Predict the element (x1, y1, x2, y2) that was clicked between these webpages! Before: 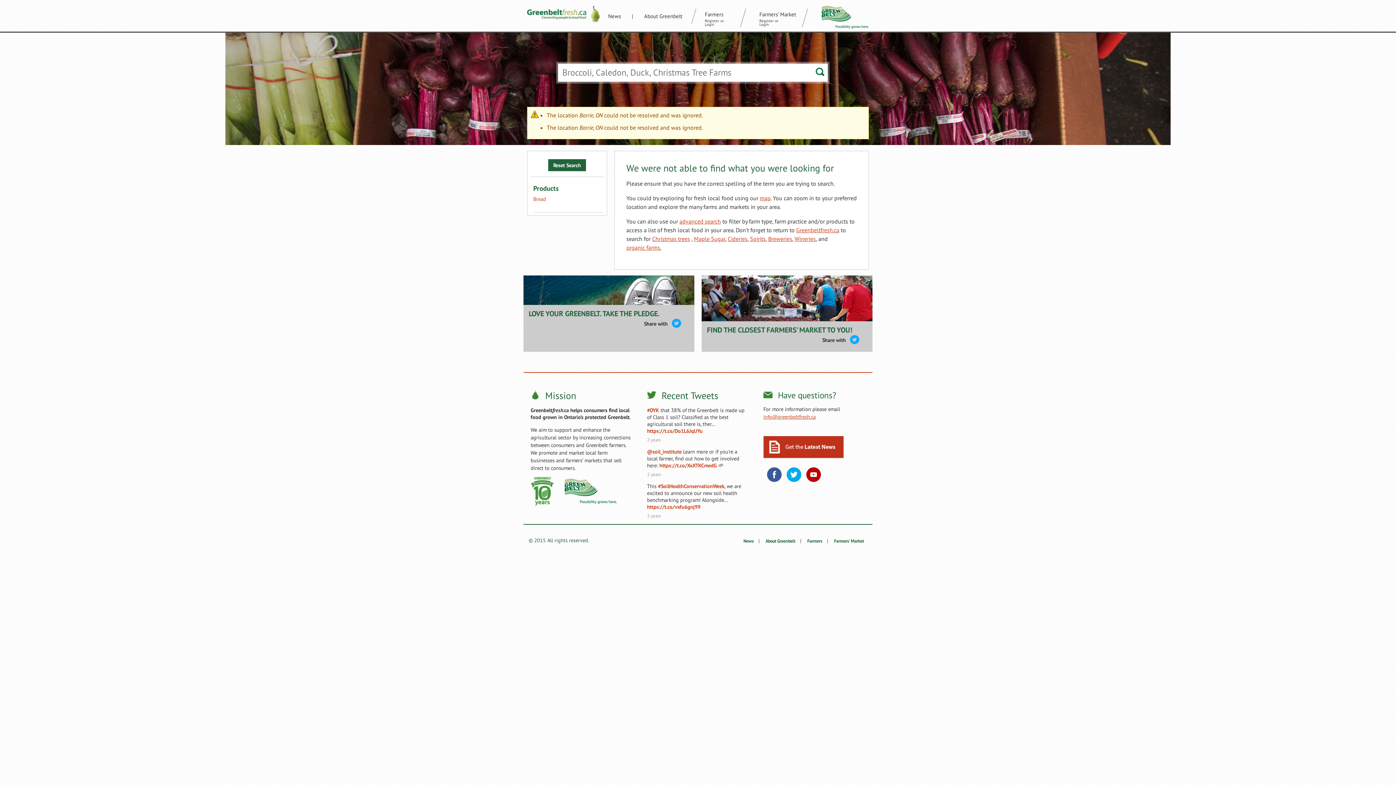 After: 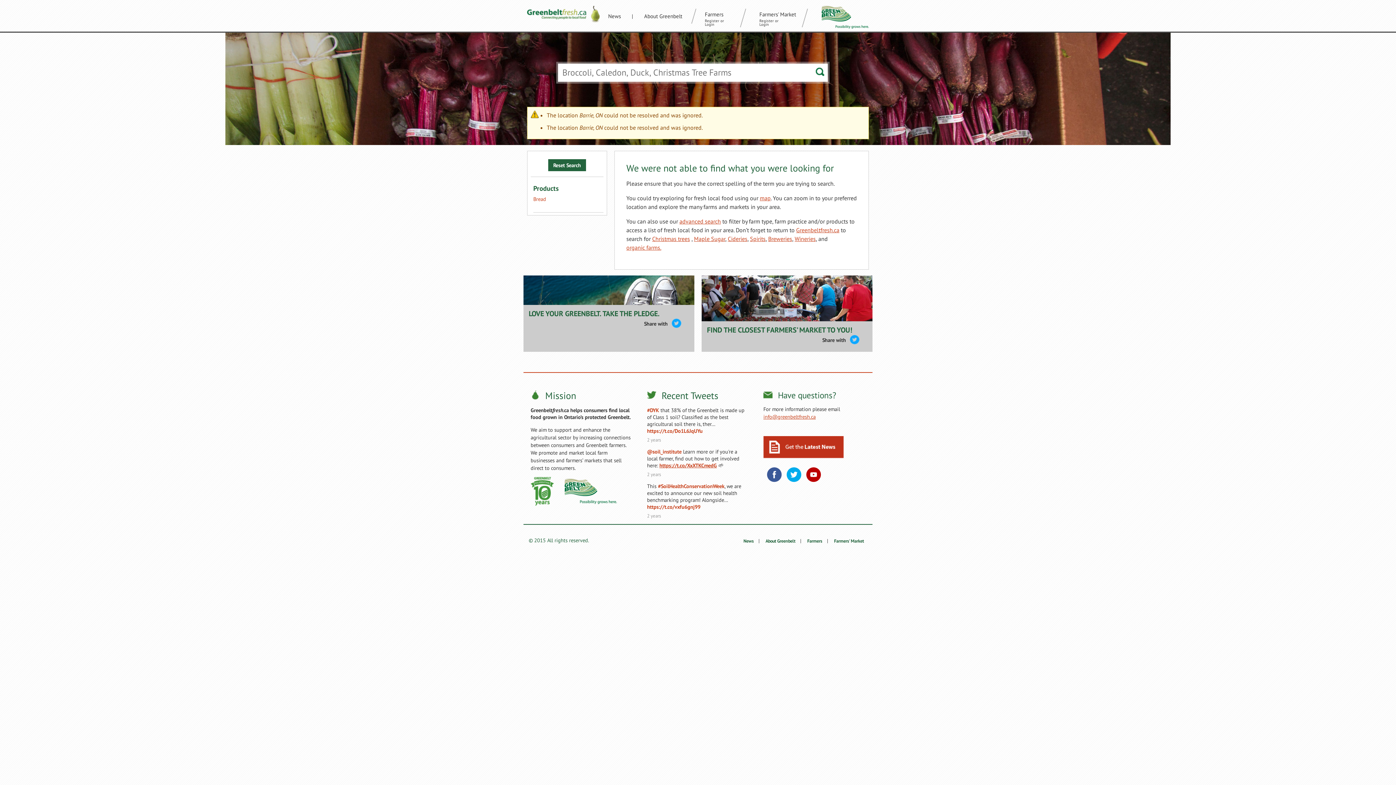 Action: bbox: (659, 462, 717, 469) label: https://t.co/XxXTKCmedG